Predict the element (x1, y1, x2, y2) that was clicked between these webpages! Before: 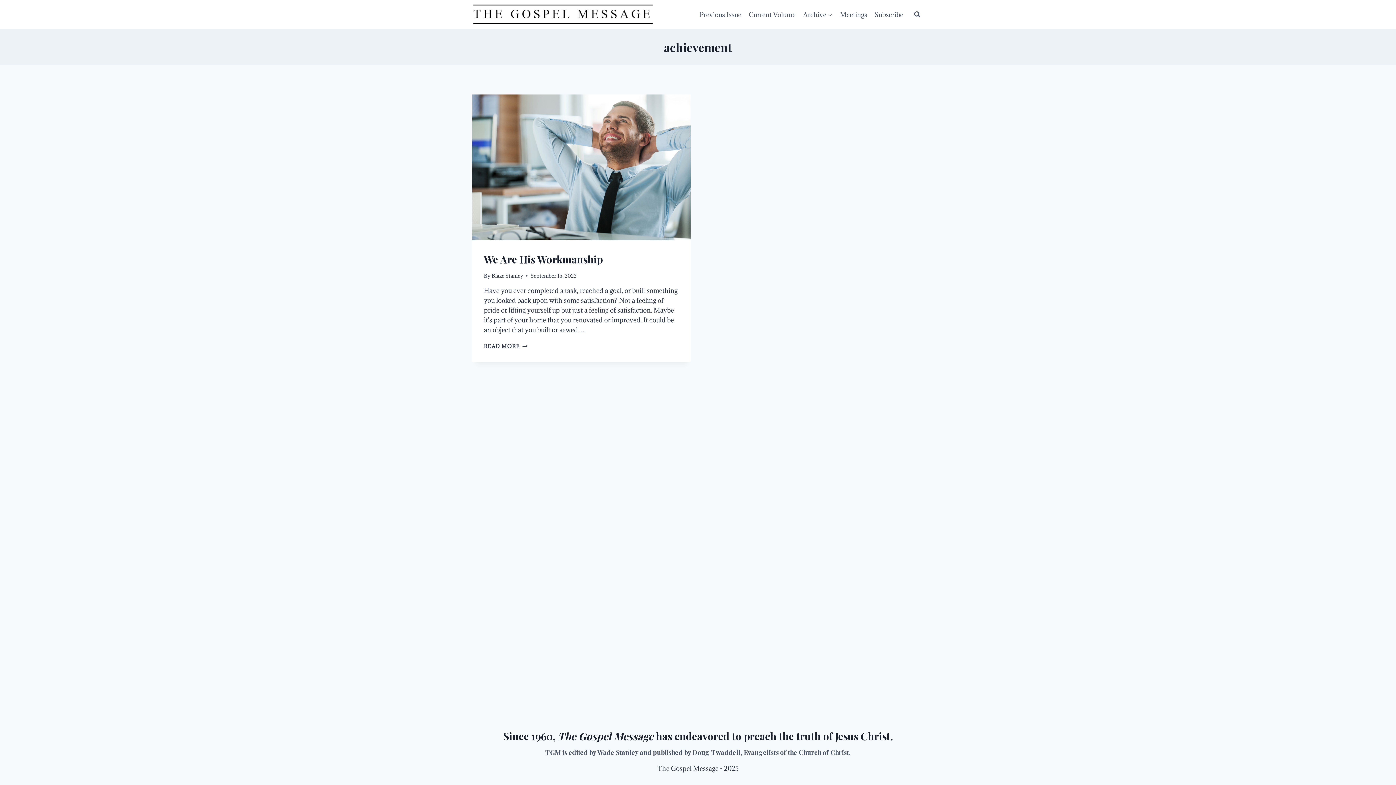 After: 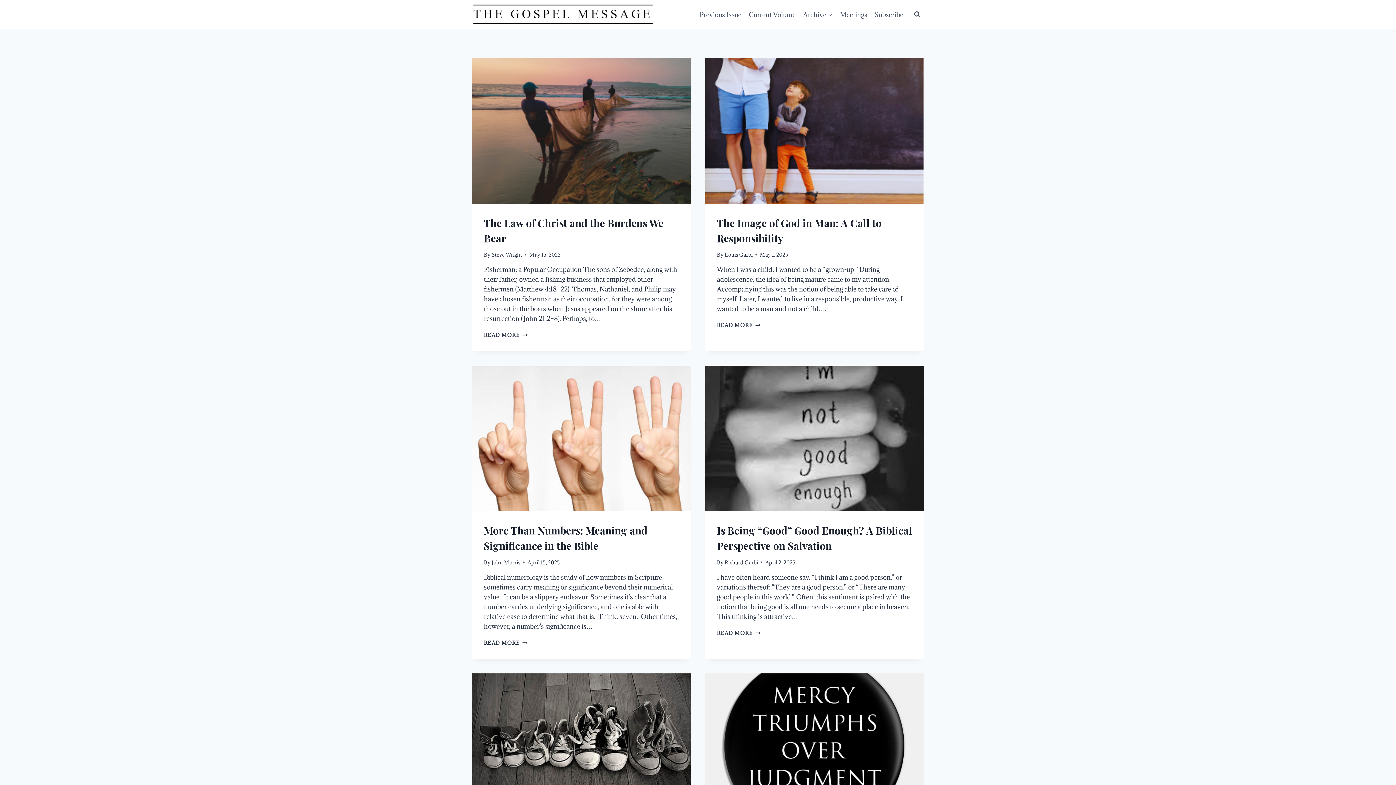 Action: bbox: (472, 3, 654, 25)